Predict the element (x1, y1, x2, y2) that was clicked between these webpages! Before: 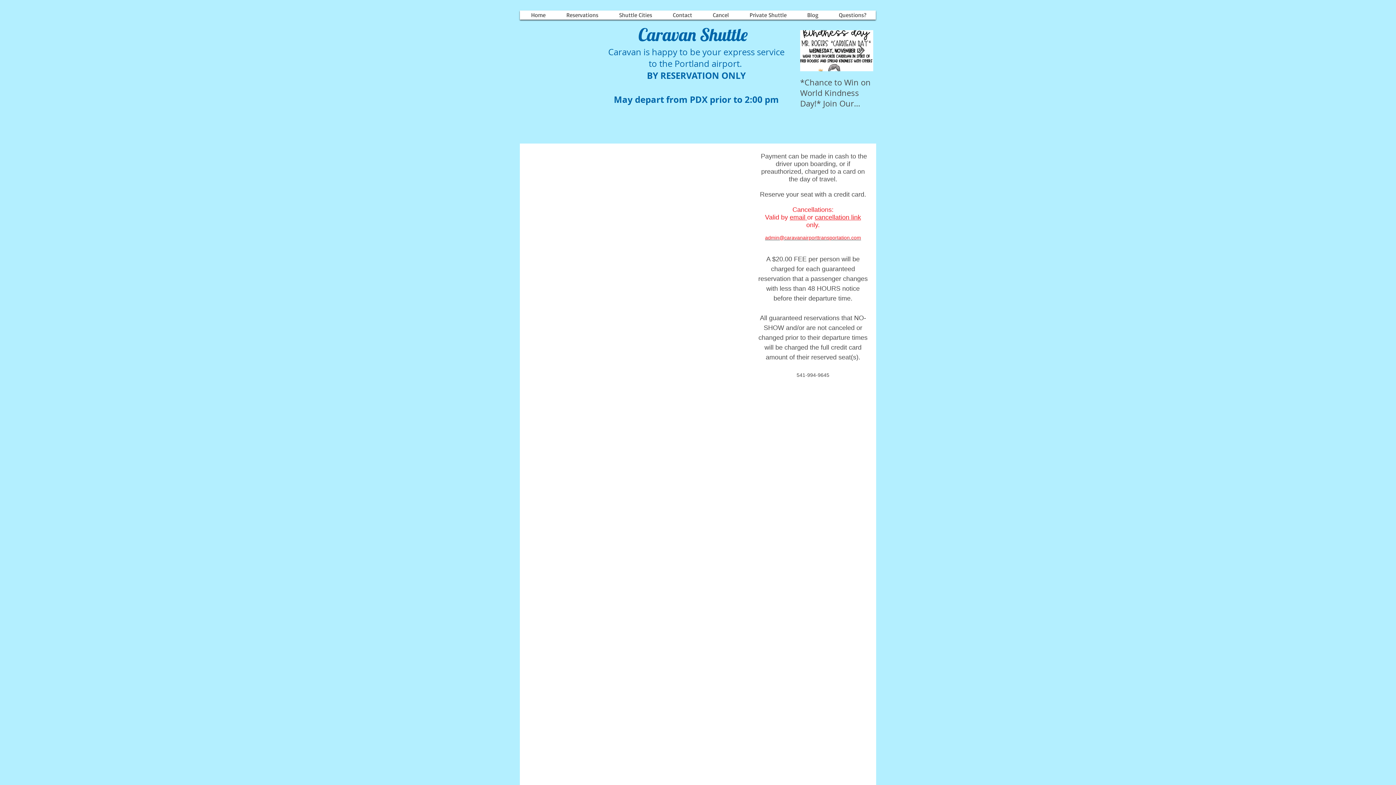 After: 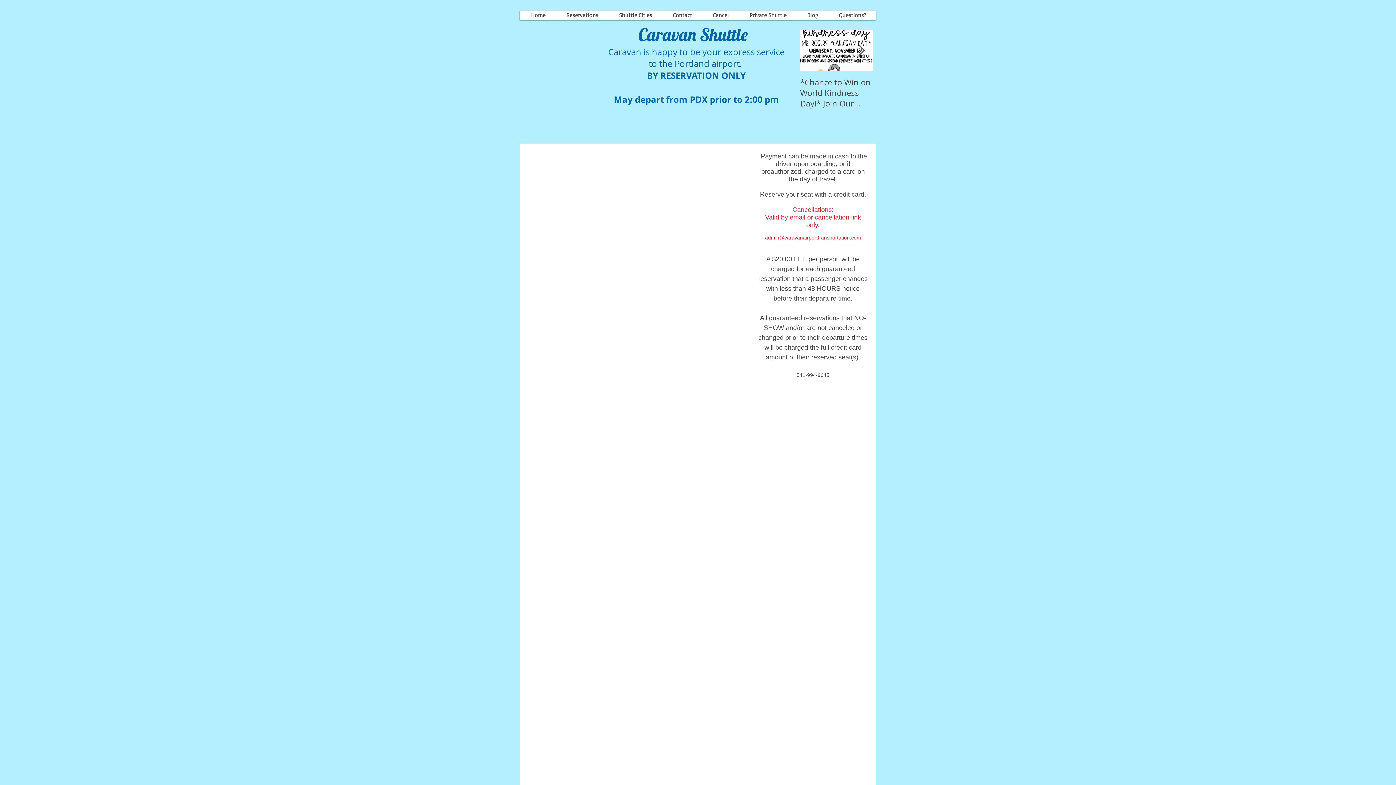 Action: label: email  bbox: (789, 213, 807, 221)